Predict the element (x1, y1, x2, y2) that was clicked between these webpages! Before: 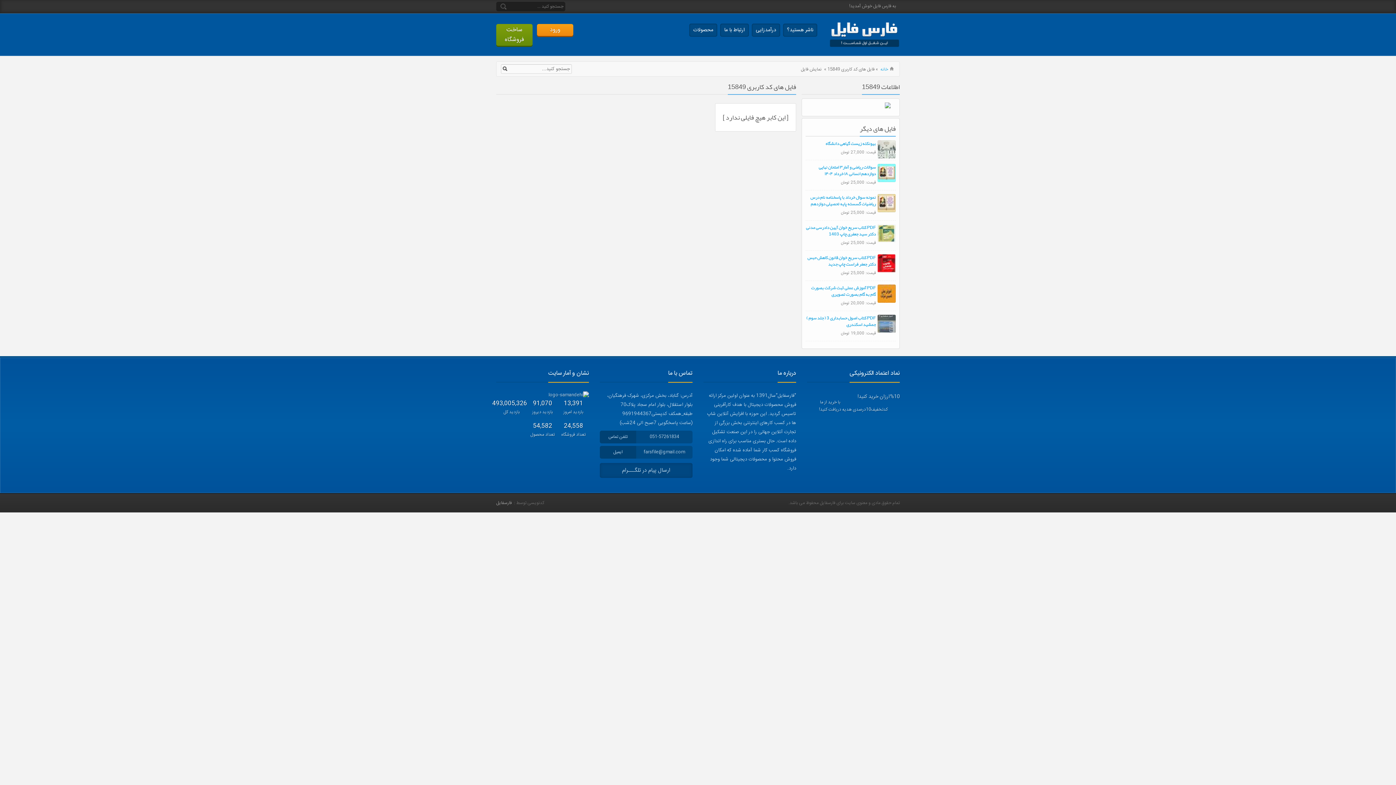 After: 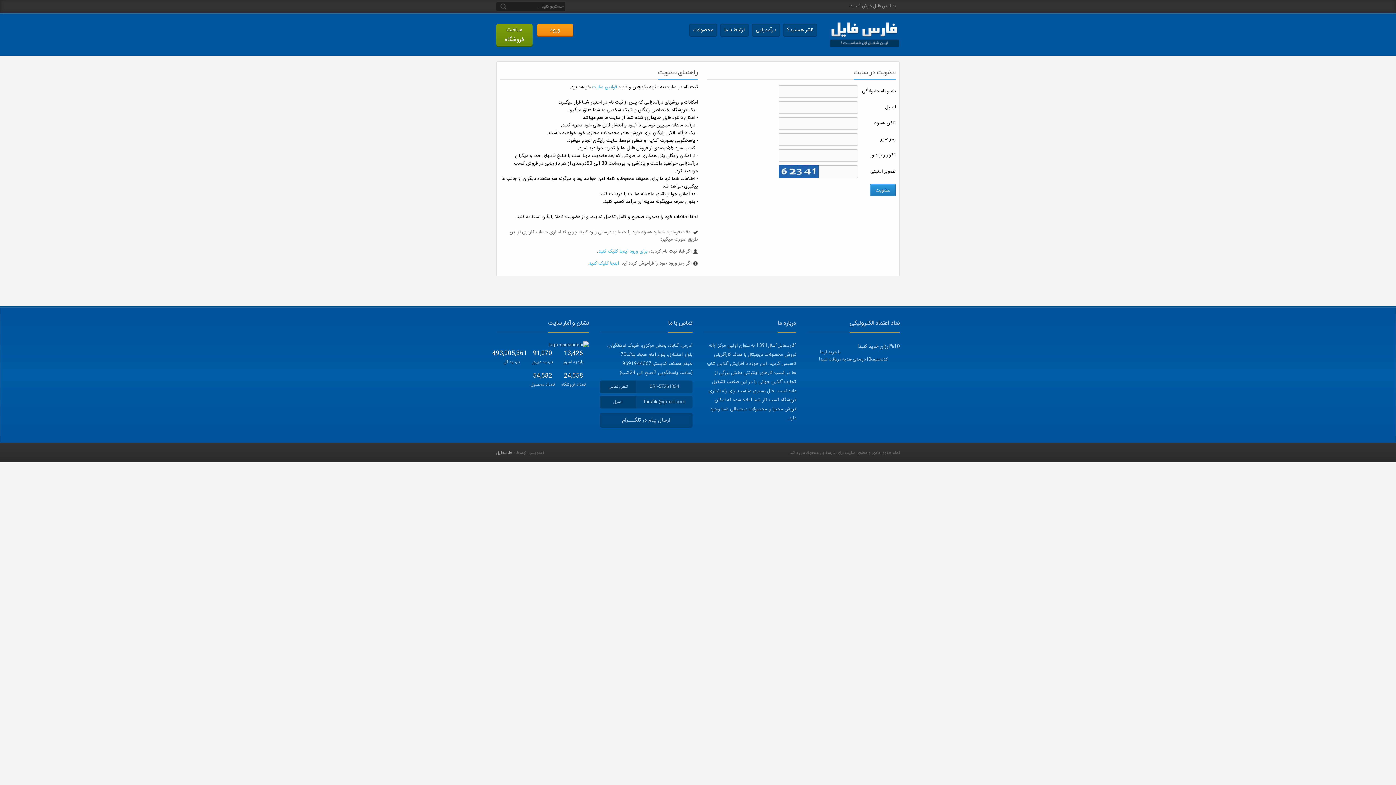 Action: bbox: (496, 24, 532, 45) label: ساخت فروشگاه